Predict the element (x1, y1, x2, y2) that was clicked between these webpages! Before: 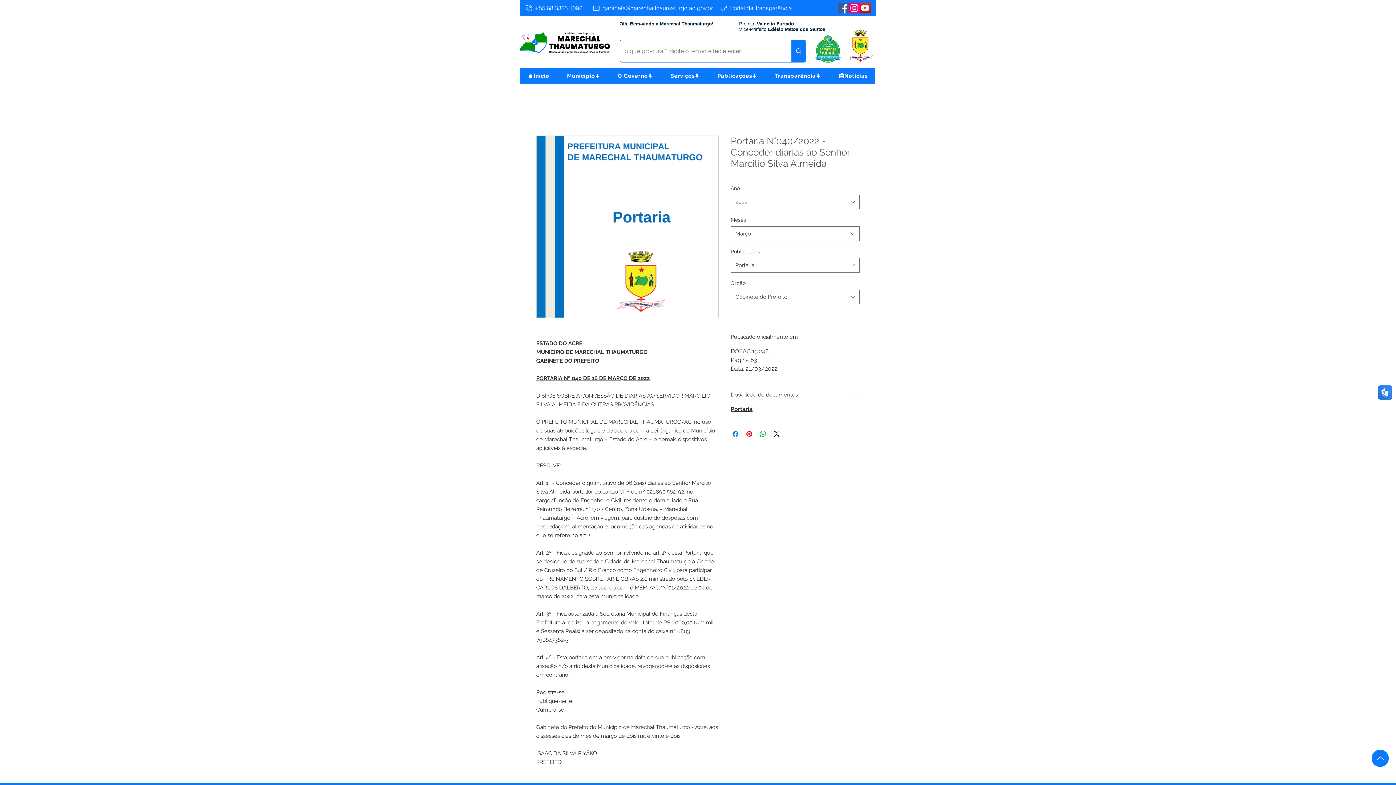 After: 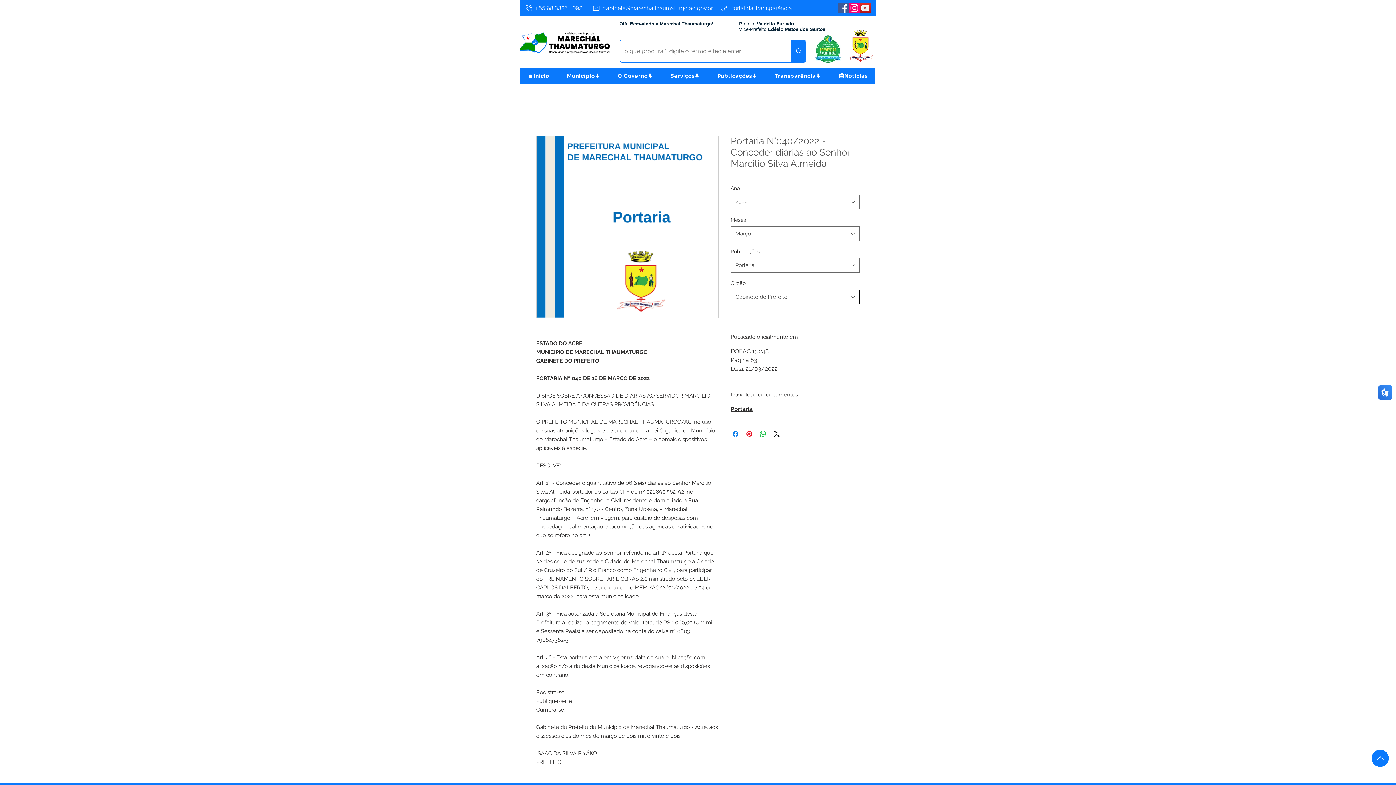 Action: label: Gabinete do Prefeito bbox: (730, 289, 860, 304)